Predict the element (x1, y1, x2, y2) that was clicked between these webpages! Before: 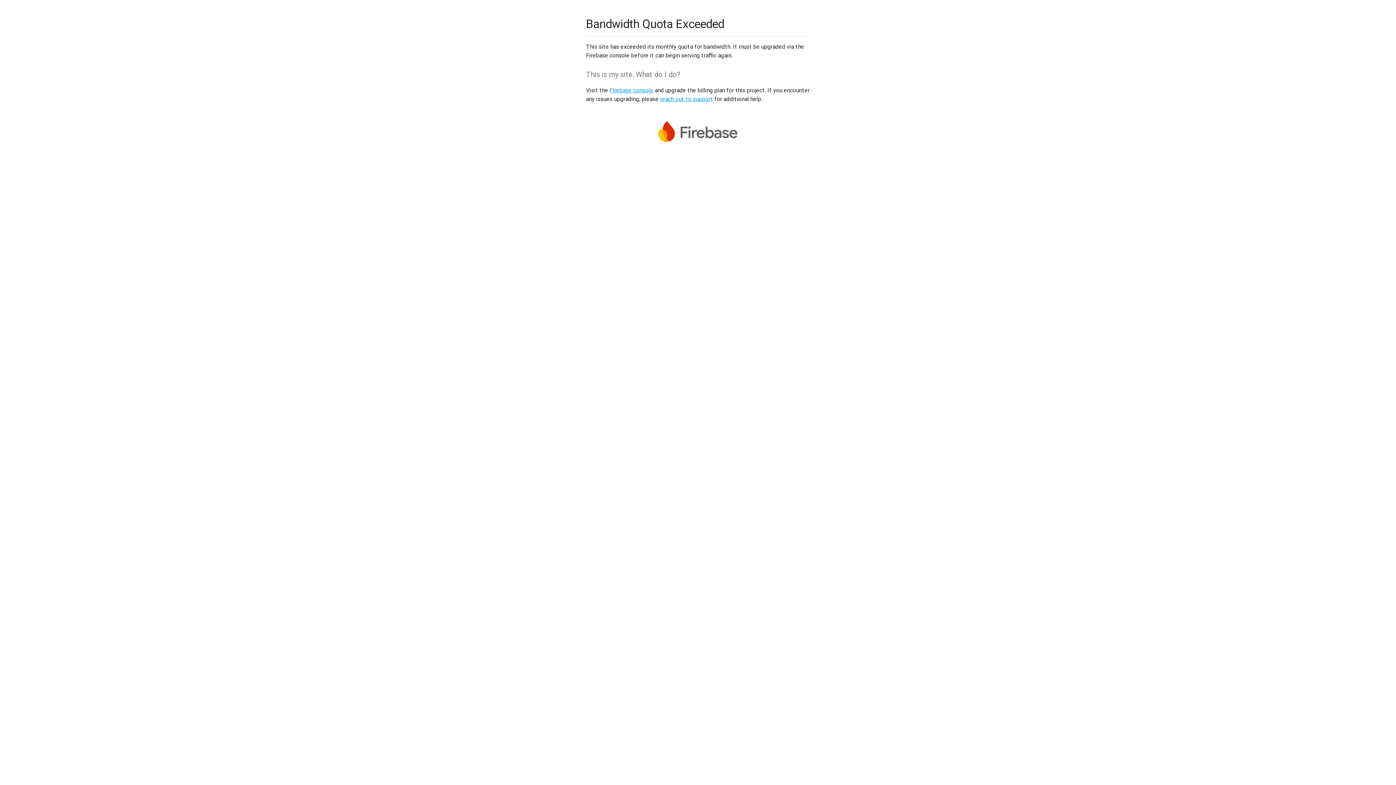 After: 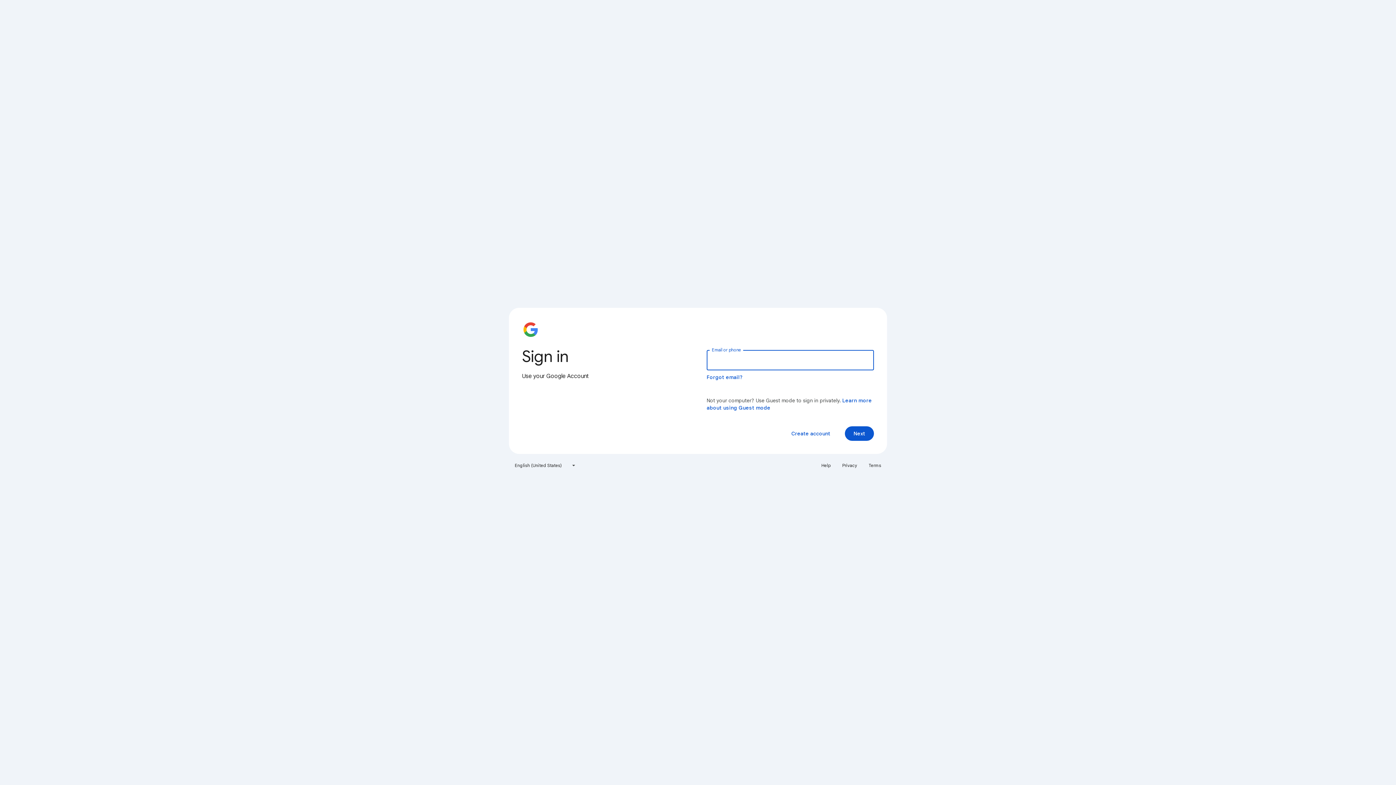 Action: label: Firebase console bbox: (609, 86, 653, 93)